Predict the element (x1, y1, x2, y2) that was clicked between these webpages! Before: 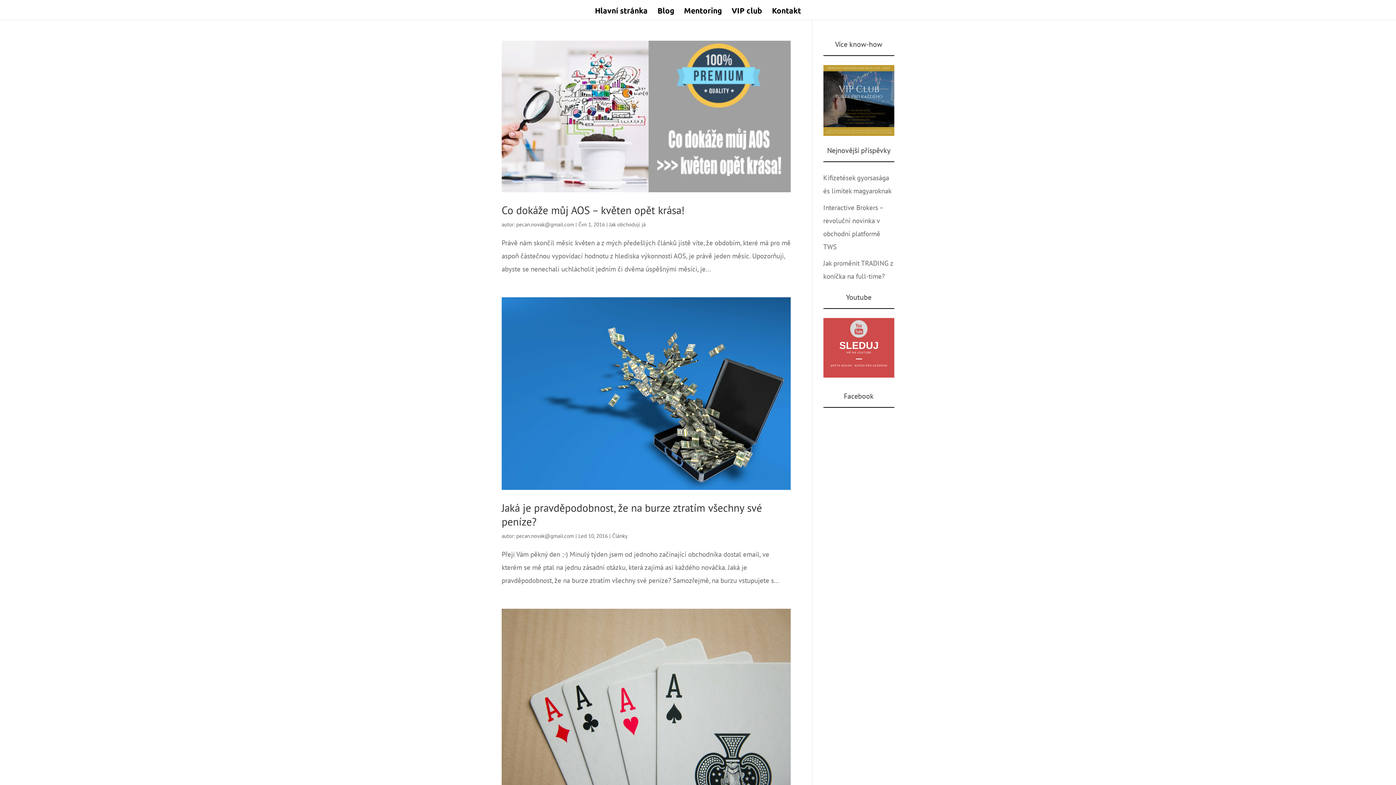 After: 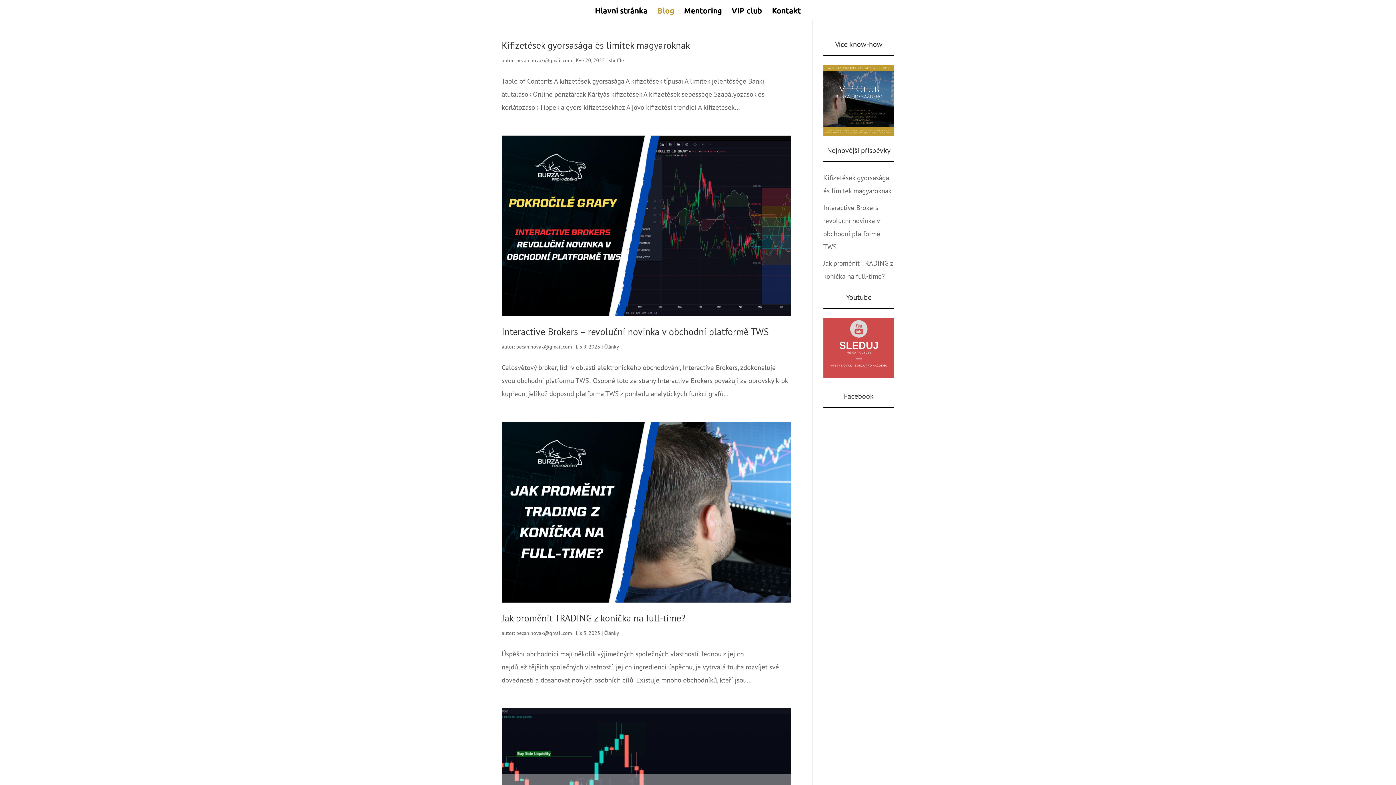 Action: label: Blog bbox: (657, 8, 674, 19)